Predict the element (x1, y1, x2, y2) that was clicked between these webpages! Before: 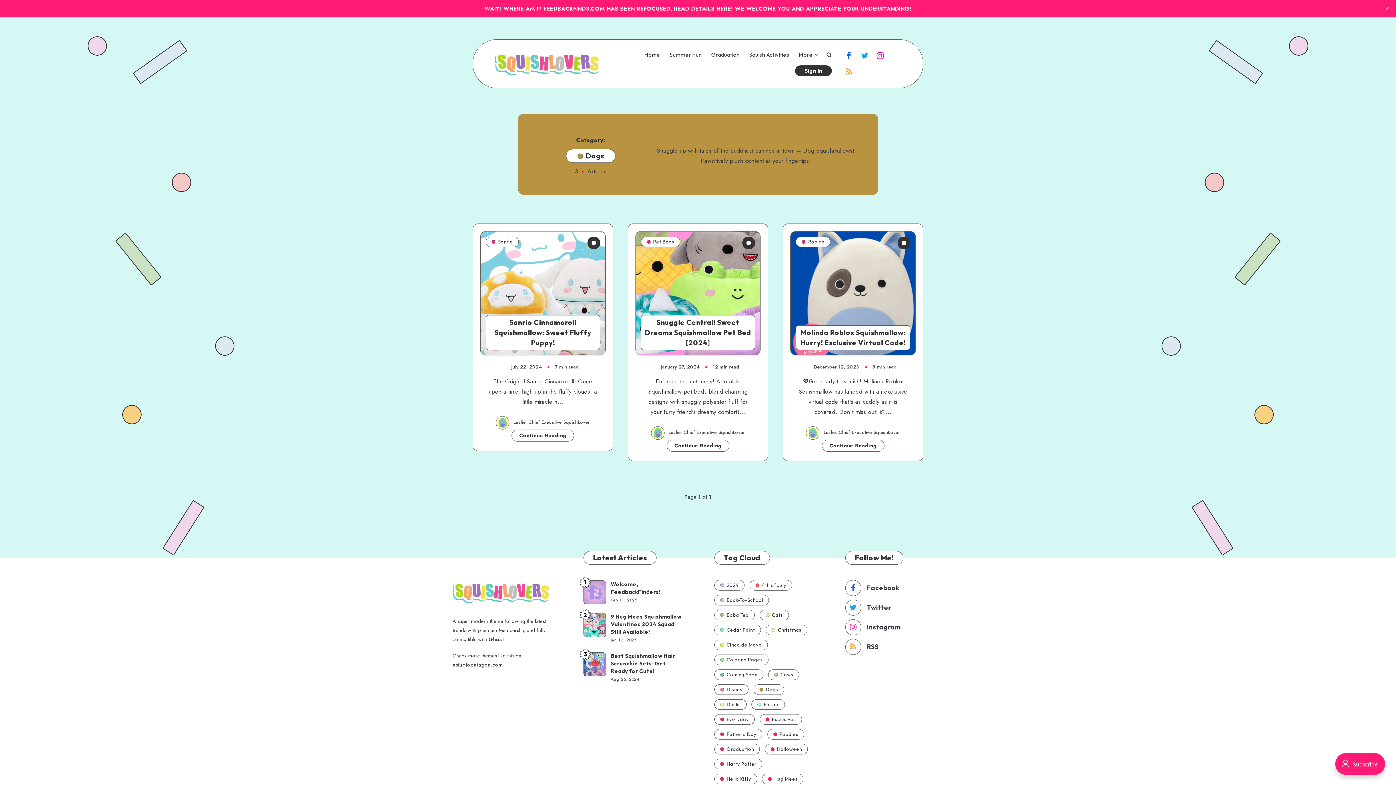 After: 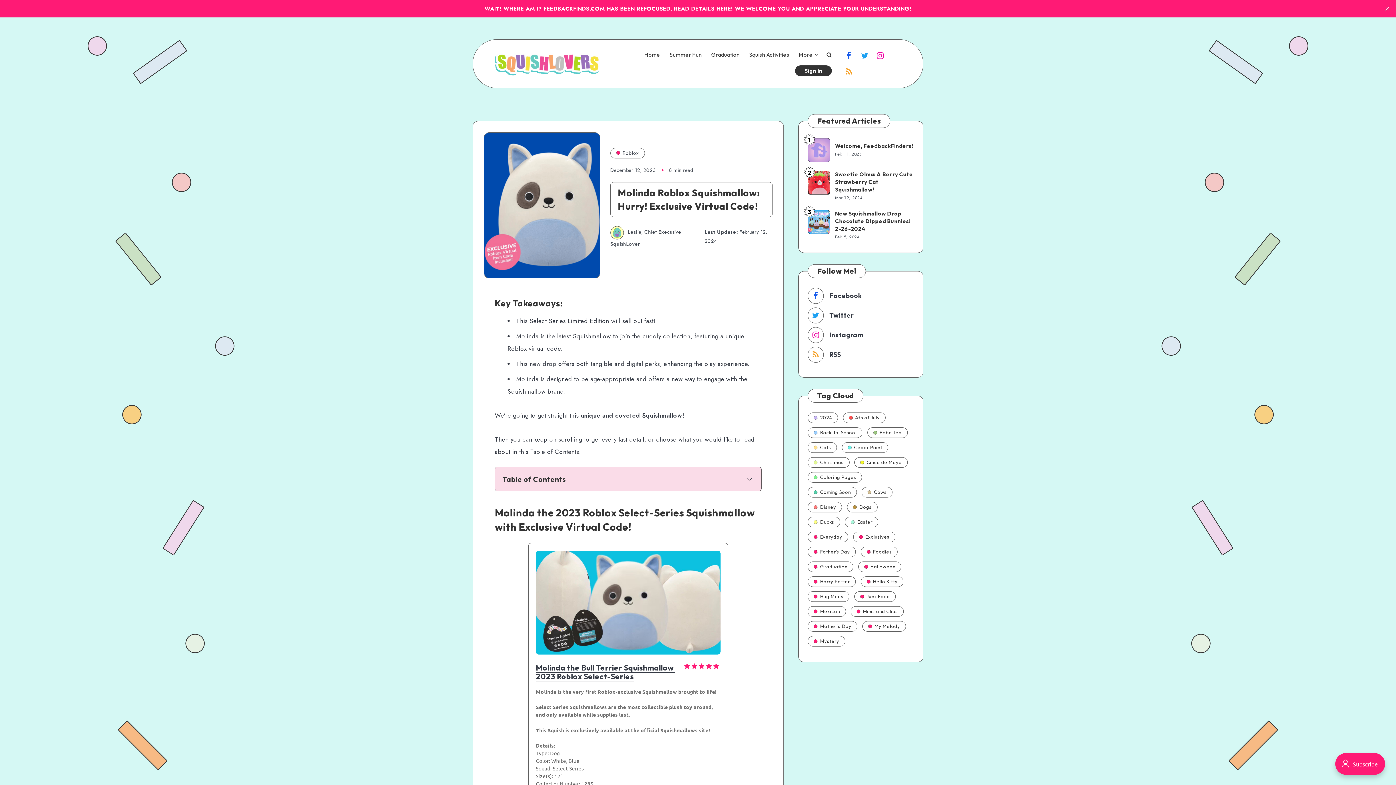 Action: label: Molinda Roblox Squishmallow: Hurry! Exclusive Virtual Code! bbox: (796, 325, 910, 349)